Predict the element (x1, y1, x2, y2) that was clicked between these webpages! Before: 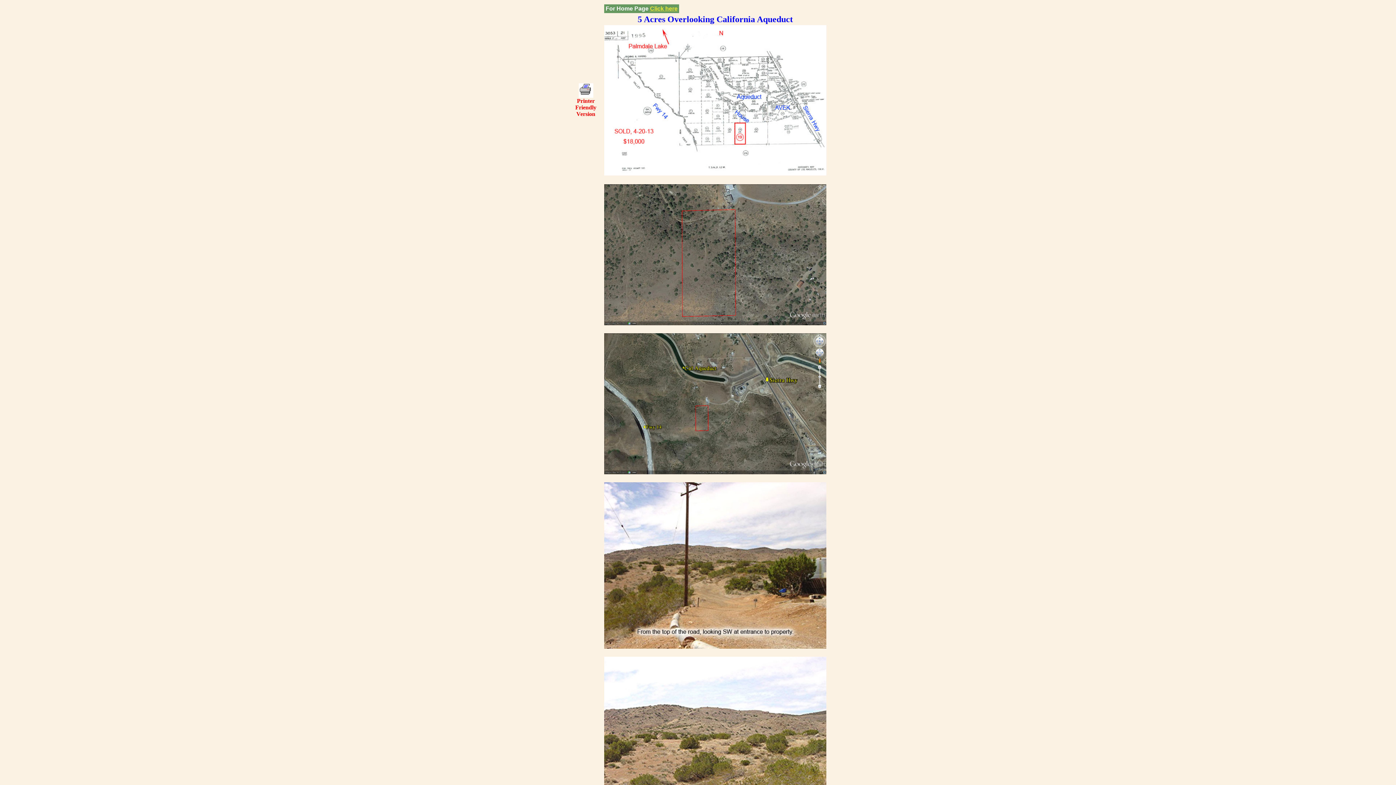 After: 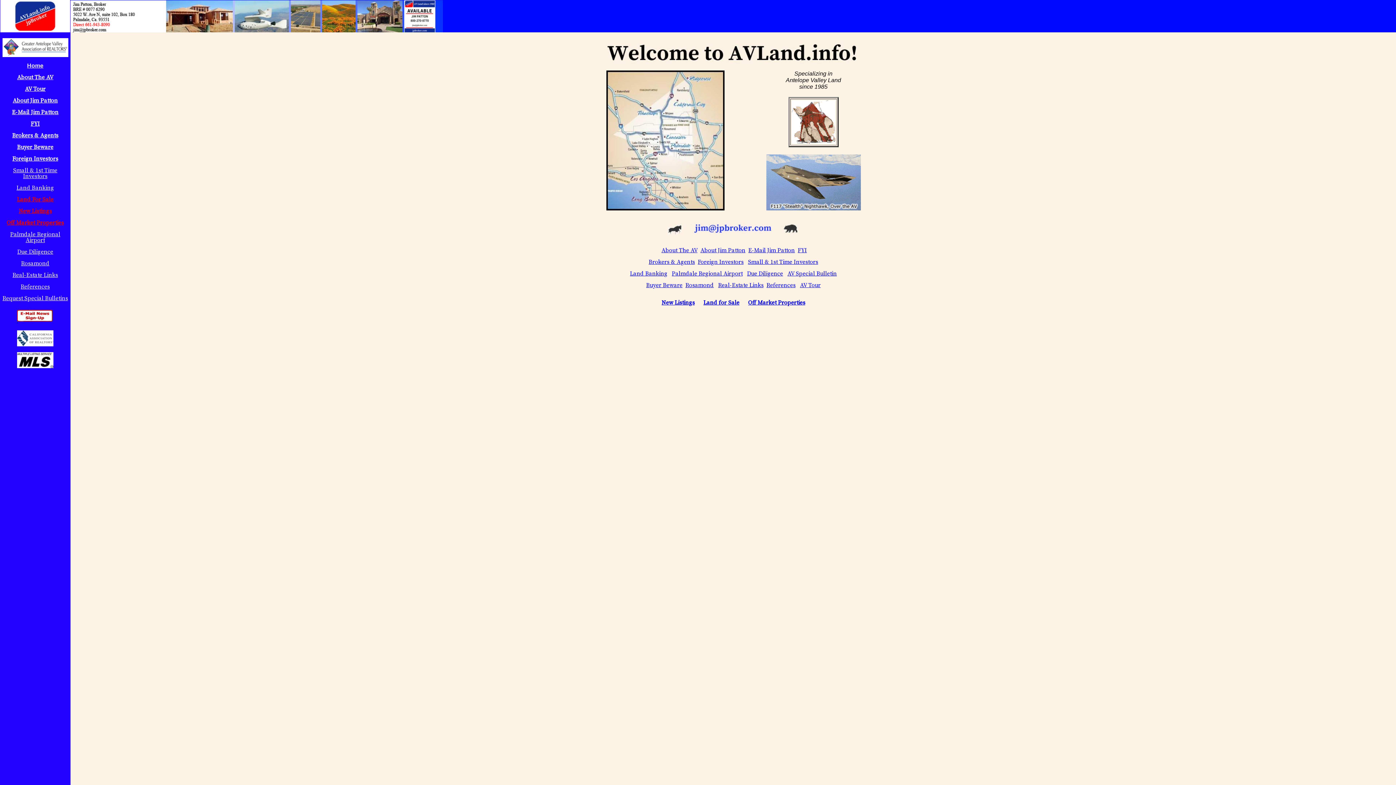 Action: label: Click here bbox: (650, 5, 677, 11)